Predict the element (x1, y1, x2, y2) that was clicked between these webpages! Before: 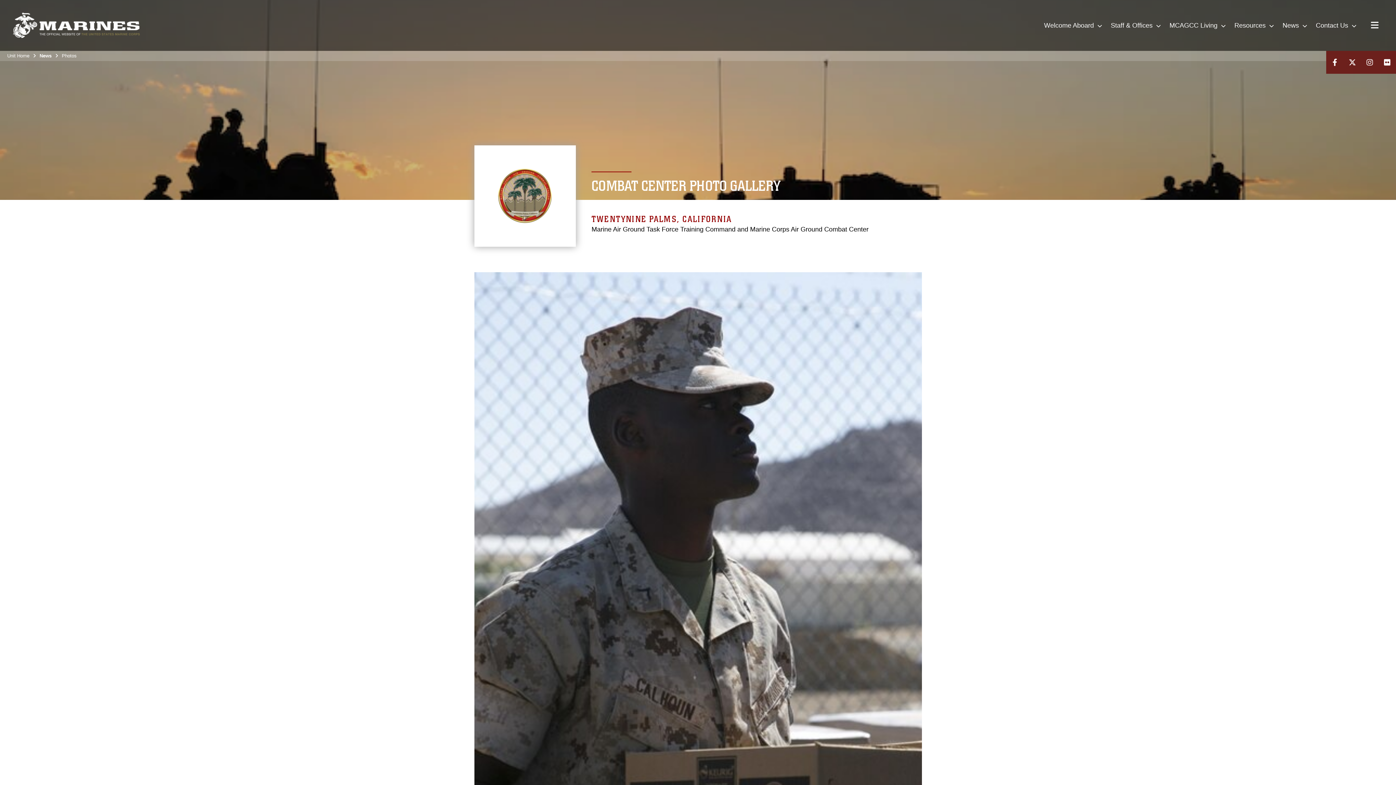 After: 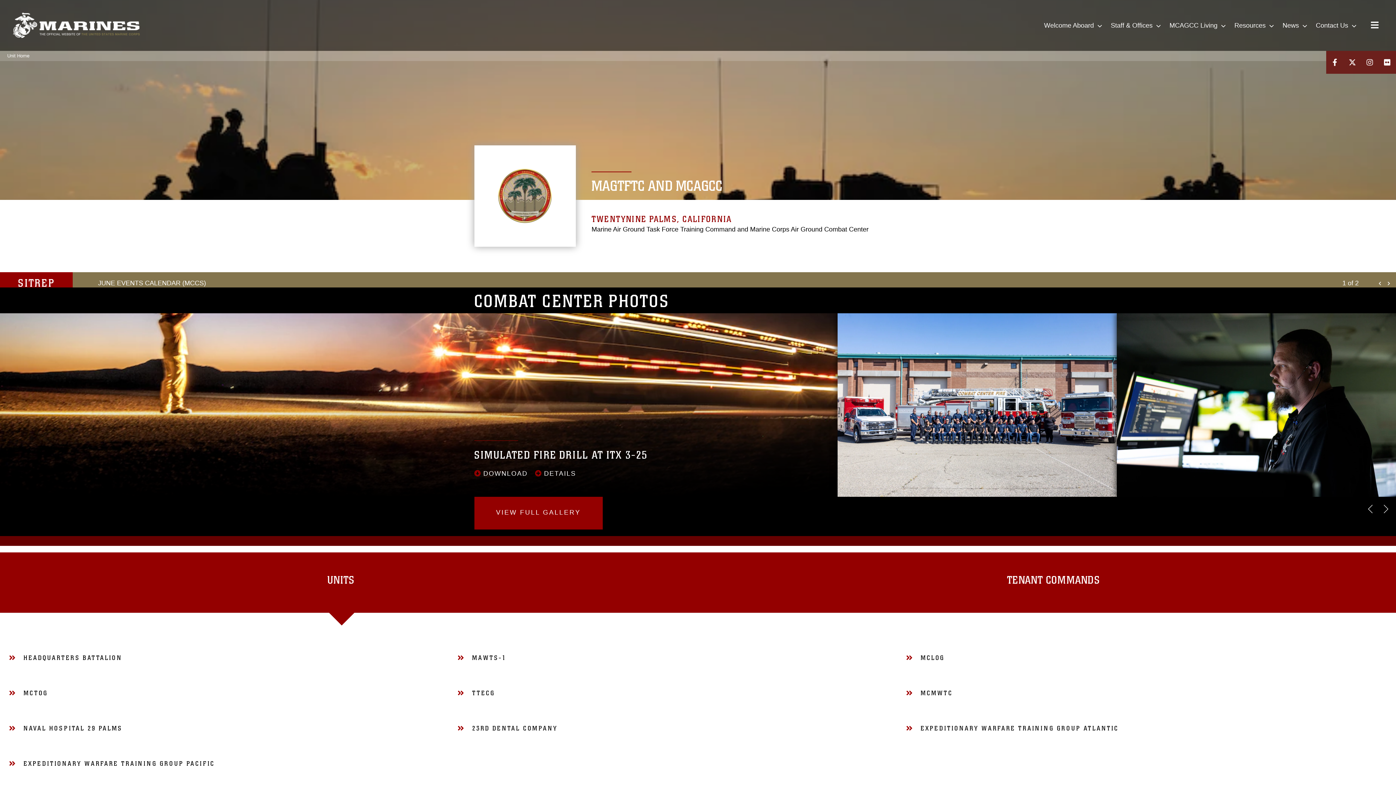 Action: bbox: (7, 53, 29, 58) label: Unit Home